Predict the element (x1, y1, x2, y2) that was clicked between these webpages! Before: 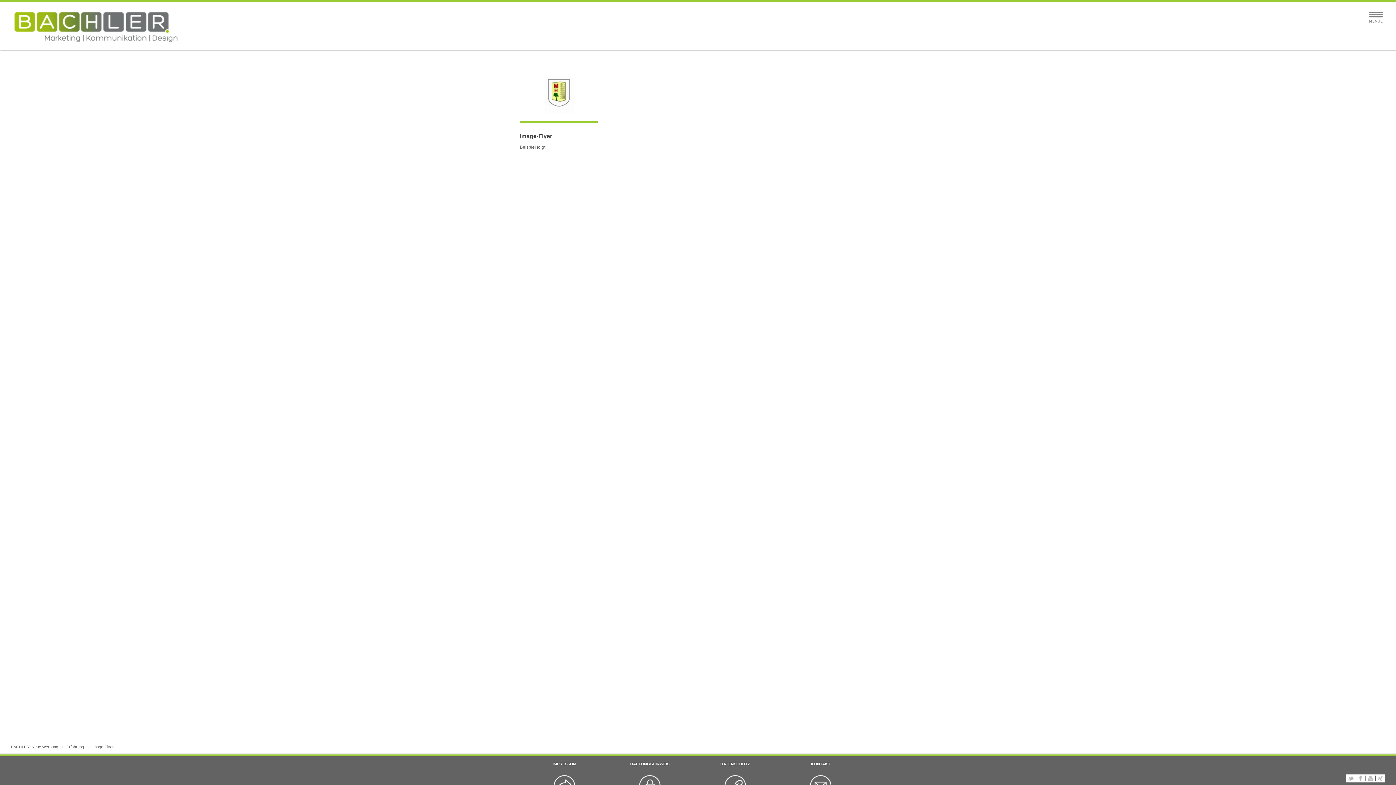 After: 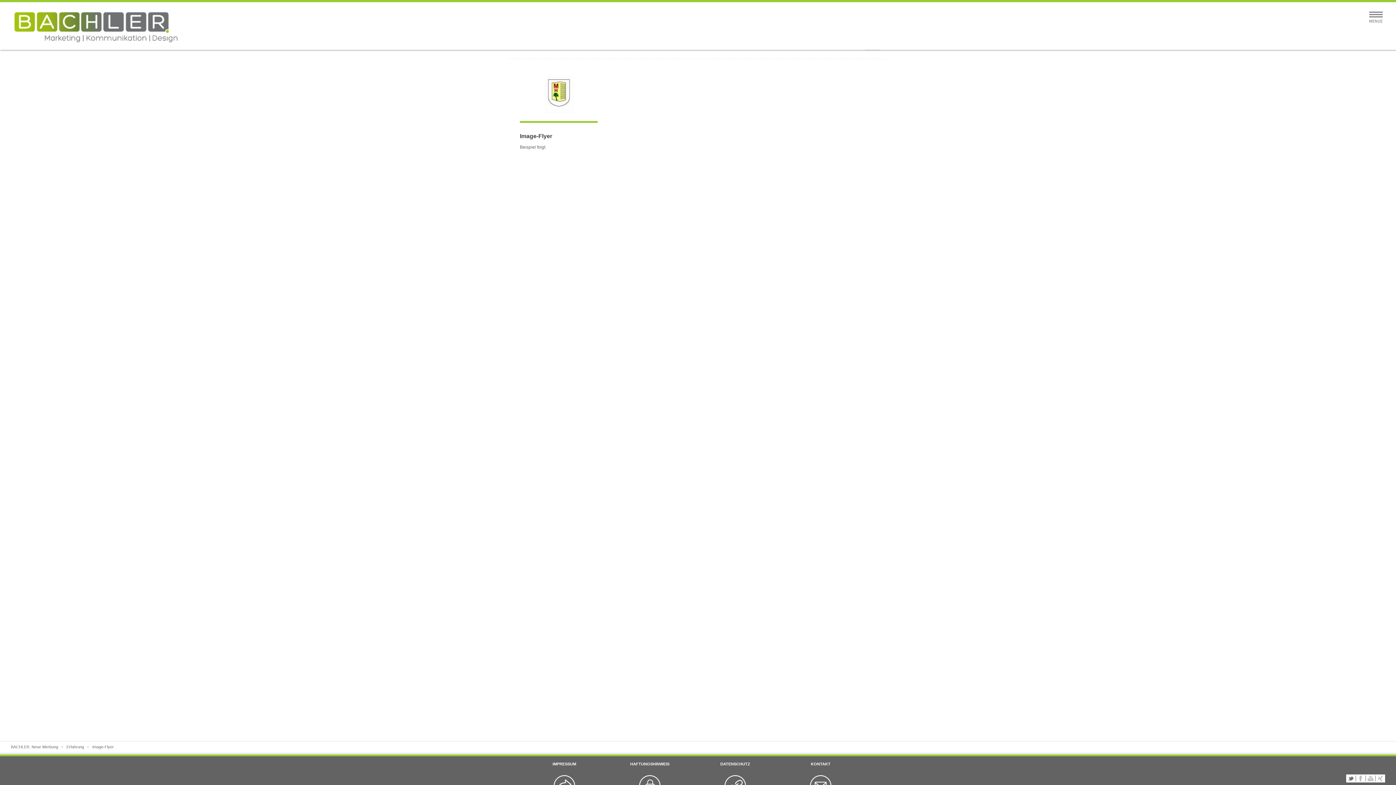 Action: label: Twitter bbox: (1348, 776, 1354, 781)